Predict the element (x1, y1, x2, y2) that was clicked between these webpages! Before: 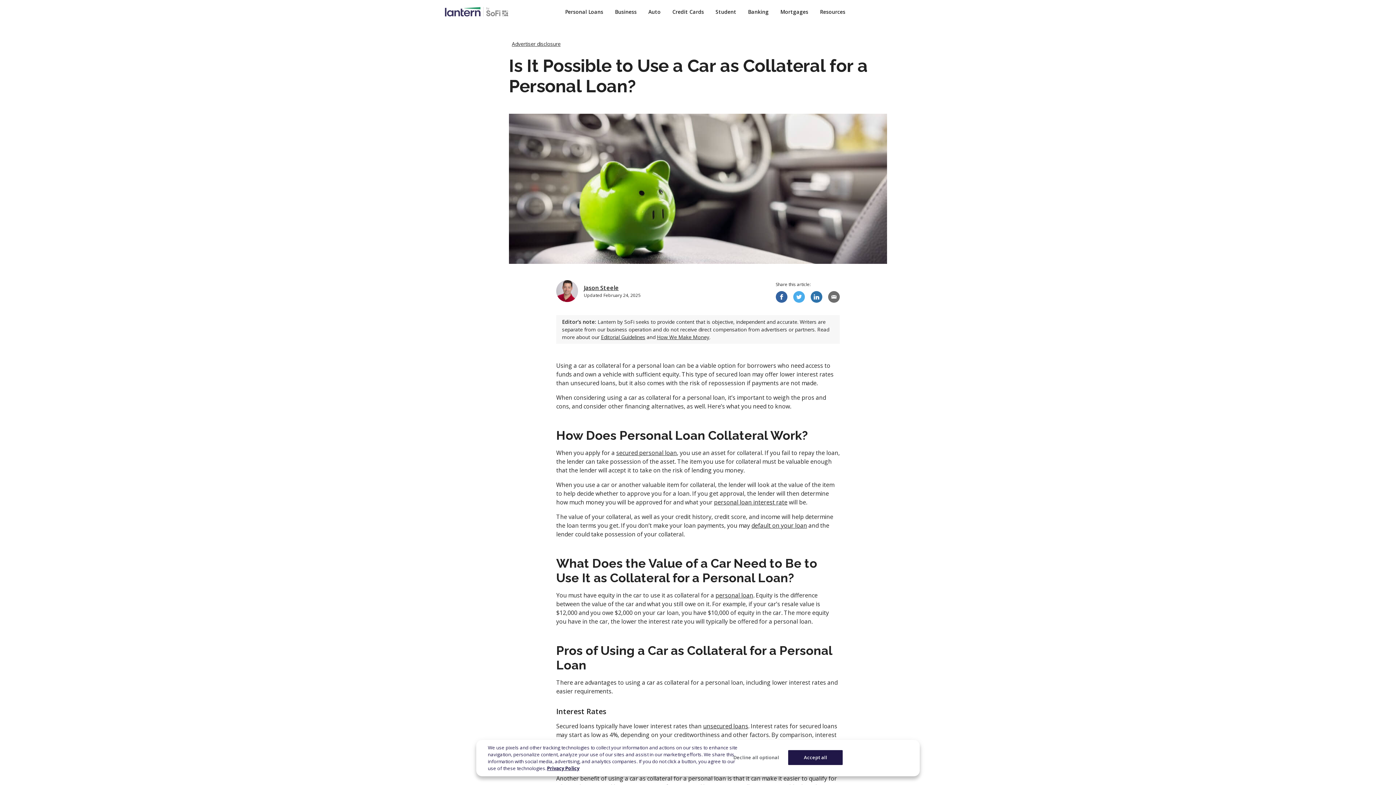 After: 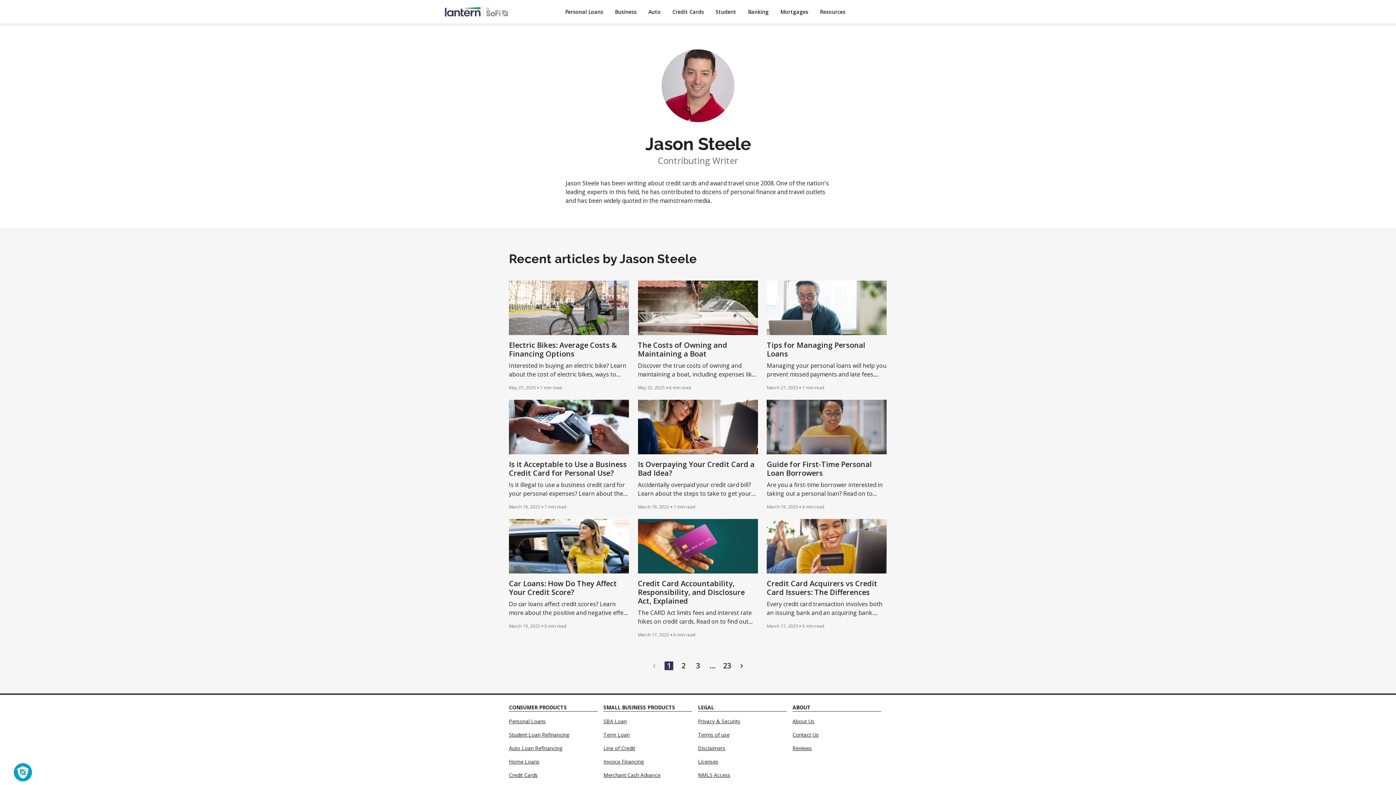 Action: label: Jason Steele bbox: (584, 283, 640, 292)